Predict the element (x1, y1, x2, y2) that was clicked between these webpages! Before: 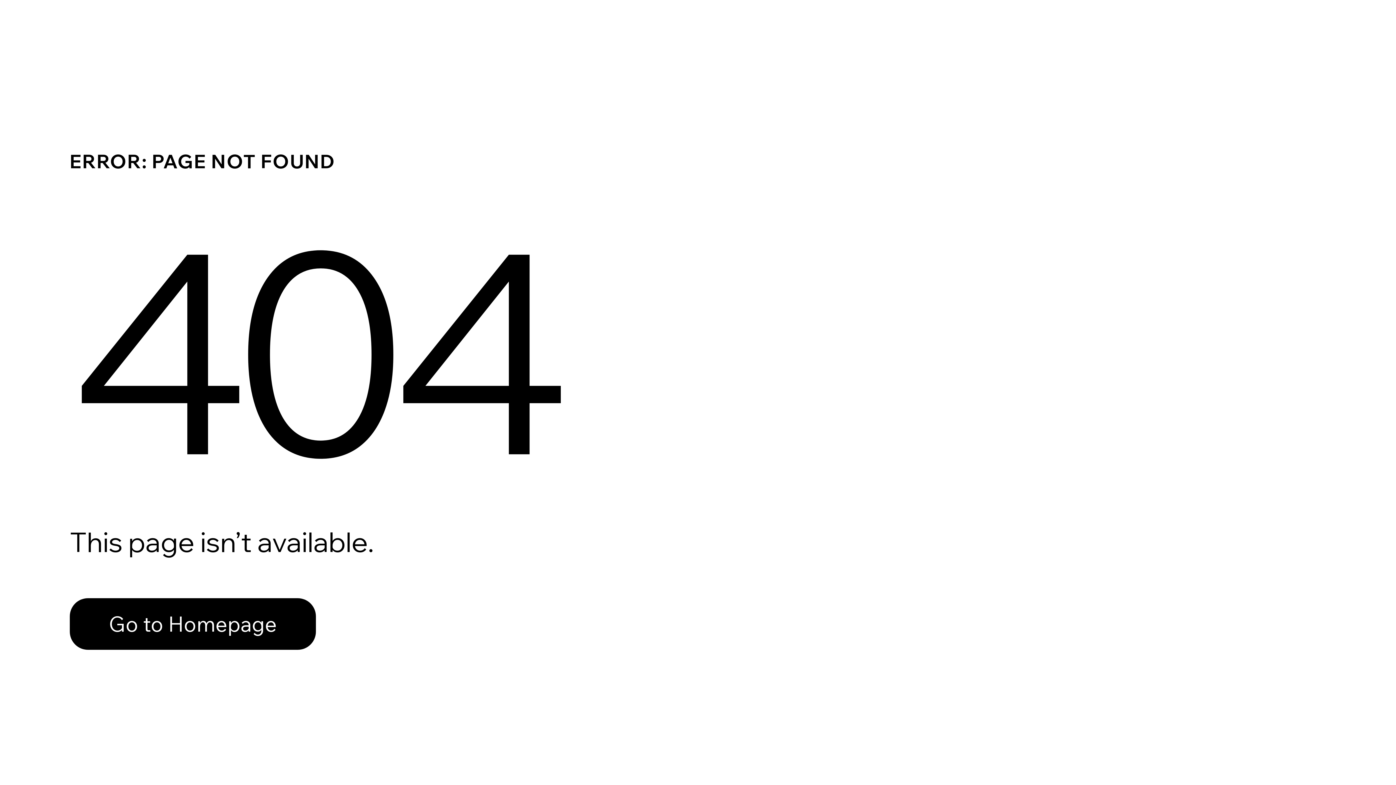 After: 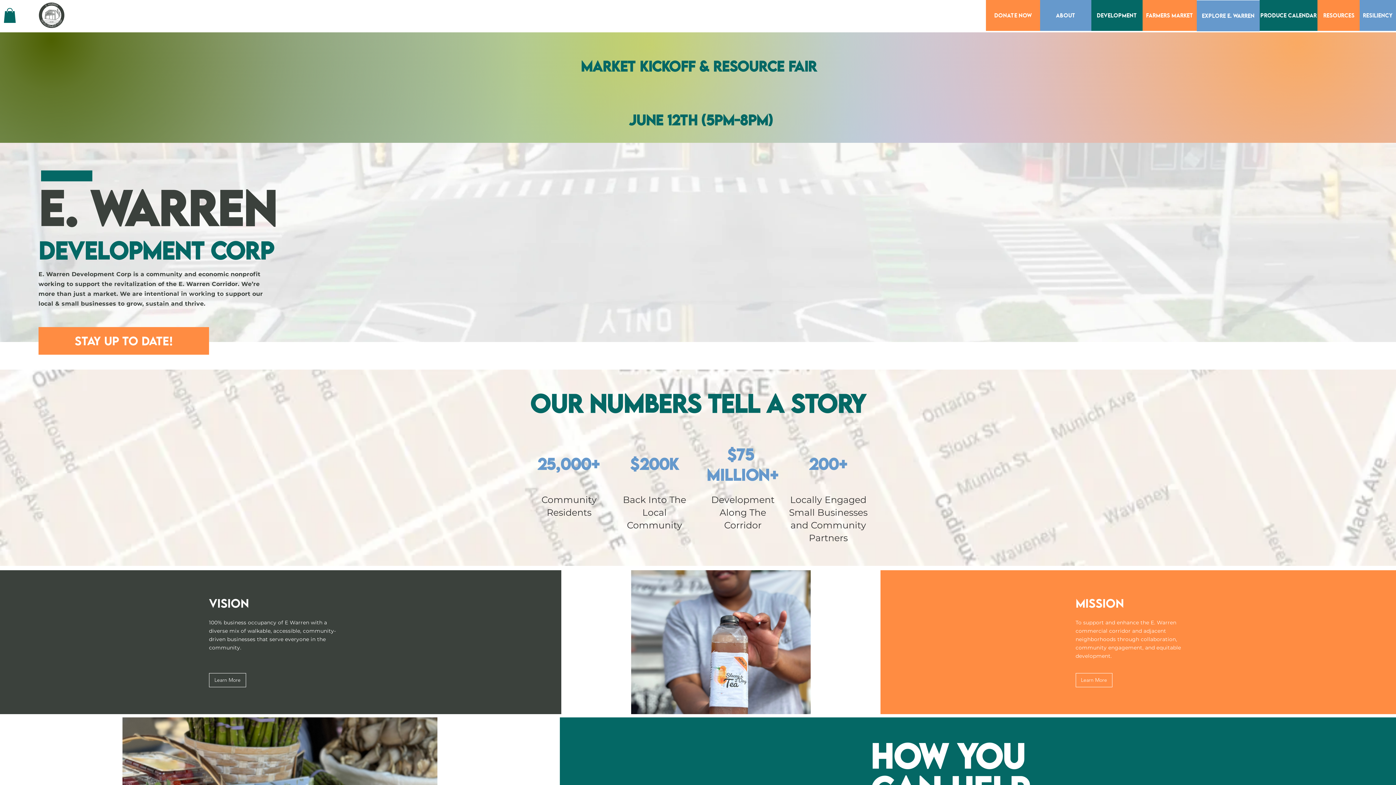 Action: label: Go to Homepage bbox: (69, 582, 768, 659)